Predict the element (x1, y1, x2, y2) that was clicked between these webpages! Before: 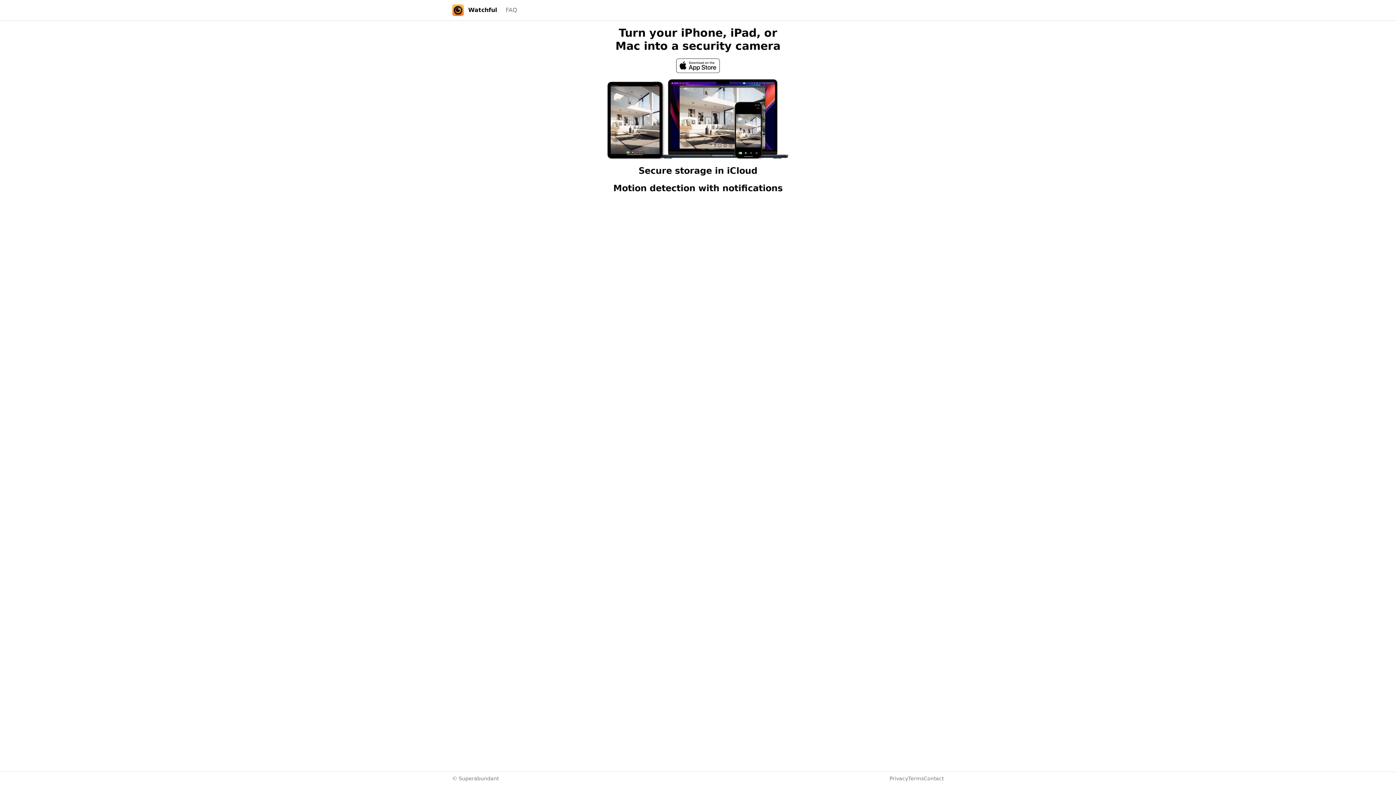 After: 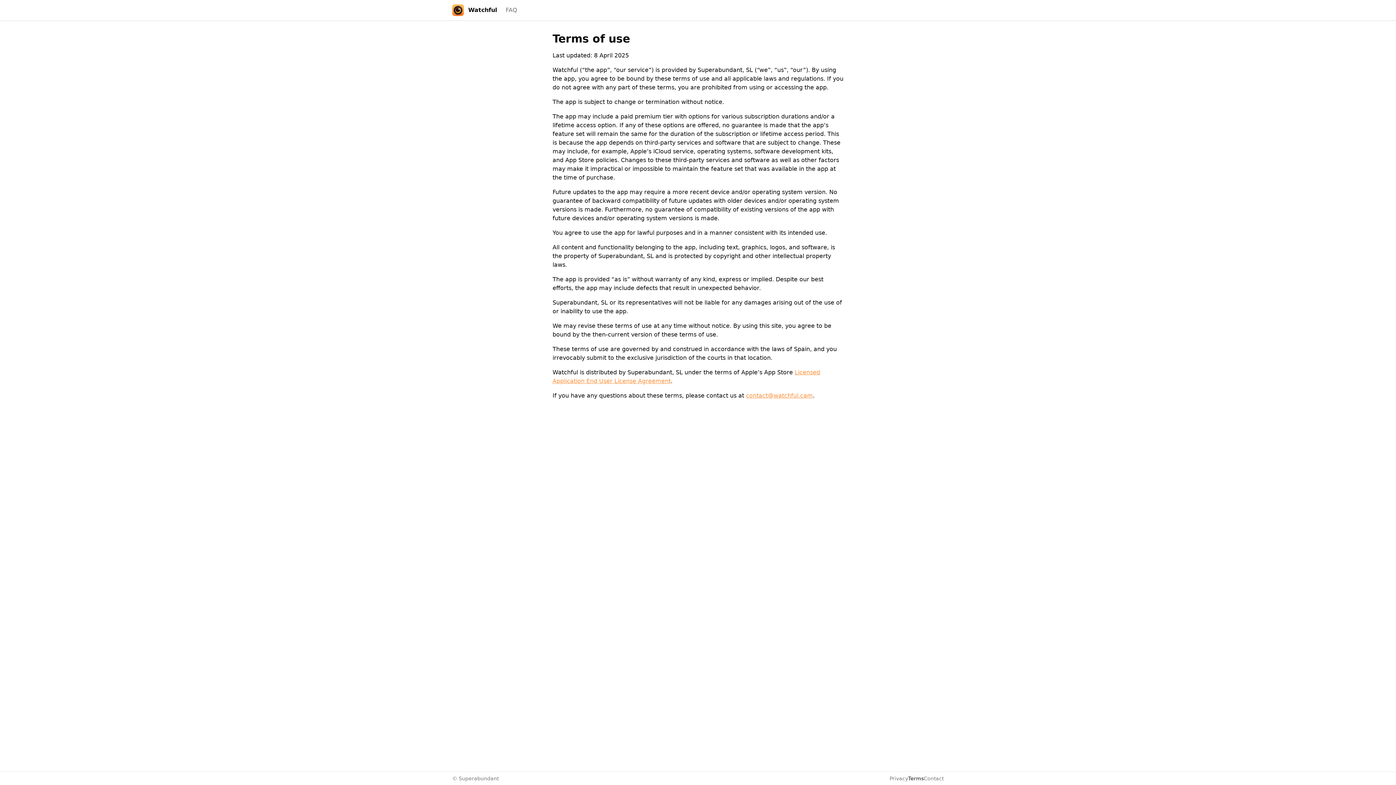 Action: bbox: (908, 775, 924, 782) label: Terms